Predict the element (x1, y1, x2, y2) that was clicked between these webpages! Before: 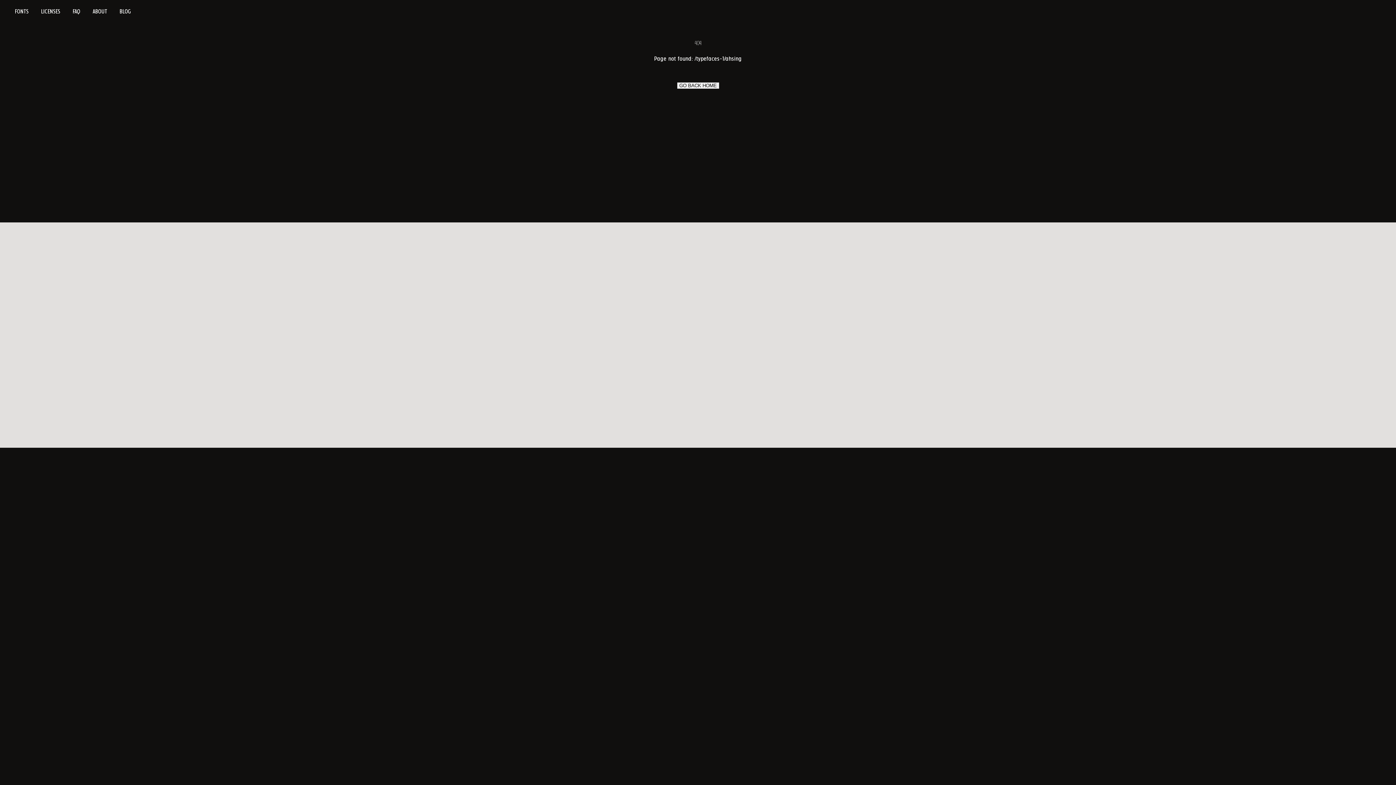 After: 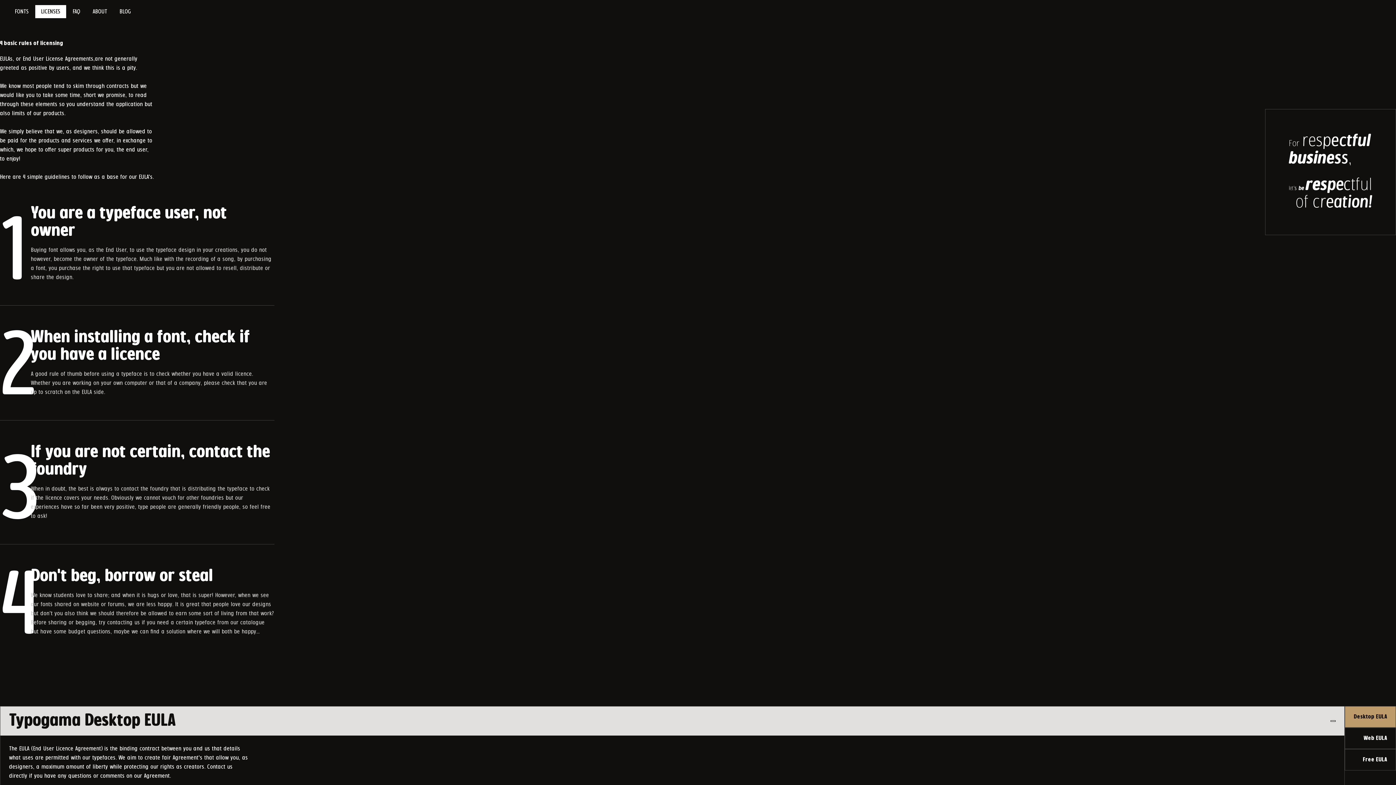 Action: label: LICENSES bbox: (34, 4, 66, 18)